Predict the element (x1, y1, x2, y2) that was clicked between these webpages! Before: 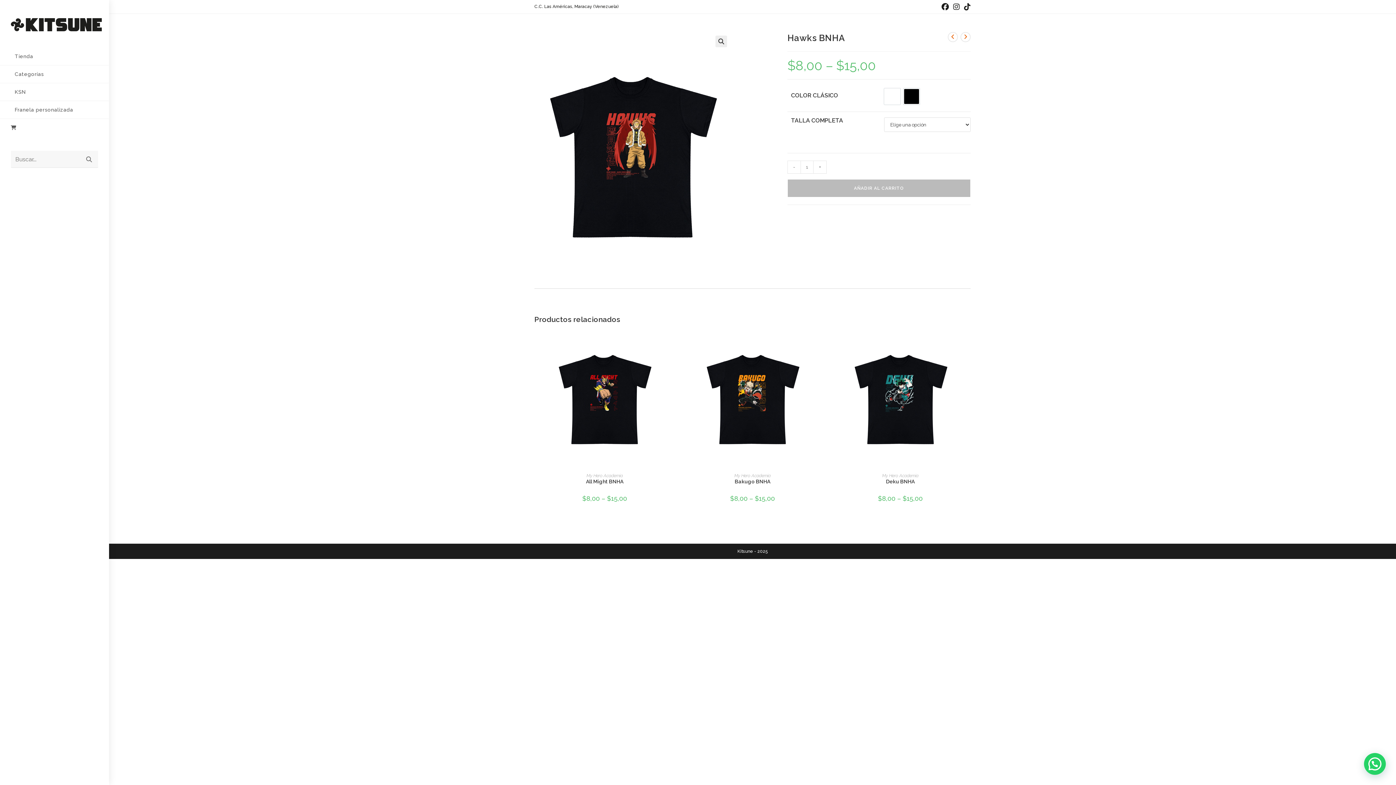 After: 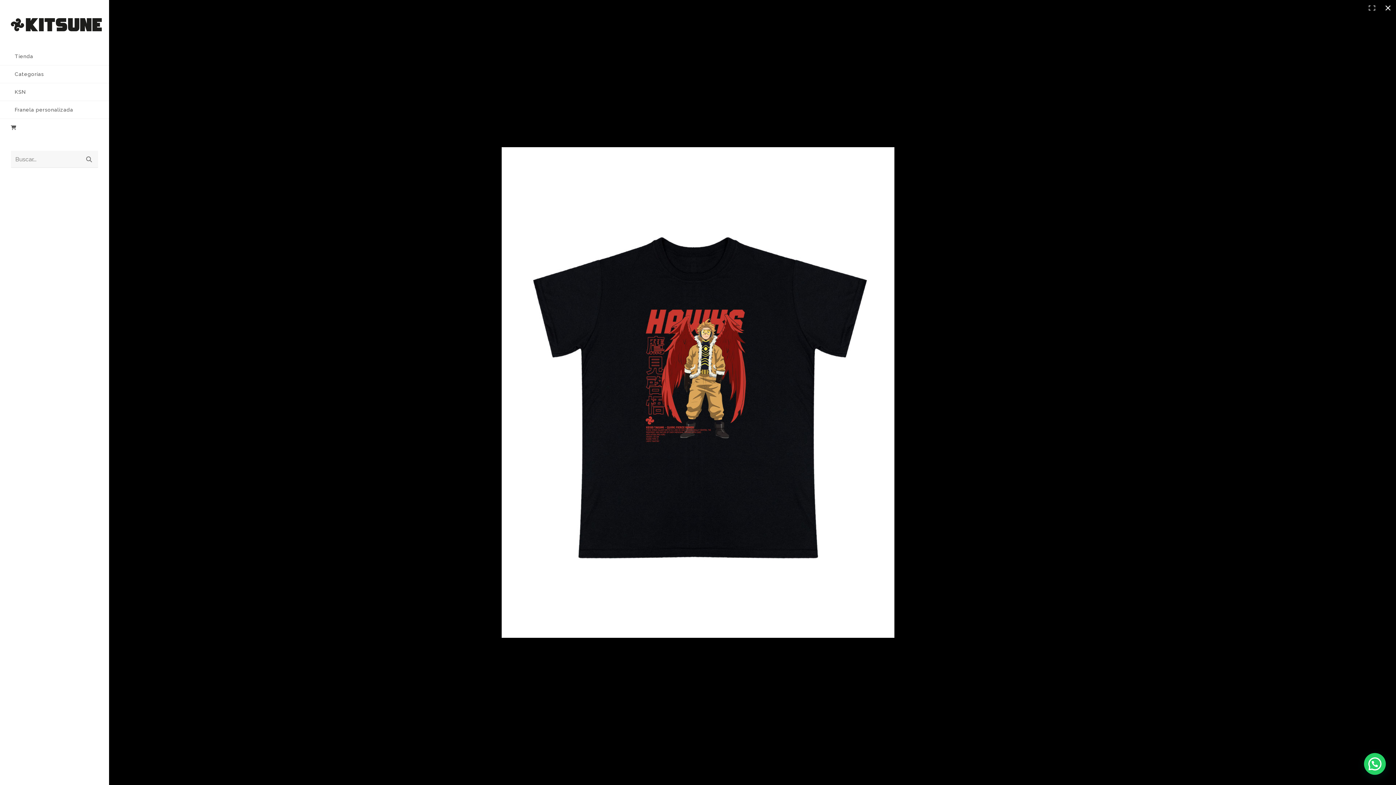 Action: bbox: (715, 35, 727, 47) label: Ver galería de imágenes a pantalla completa